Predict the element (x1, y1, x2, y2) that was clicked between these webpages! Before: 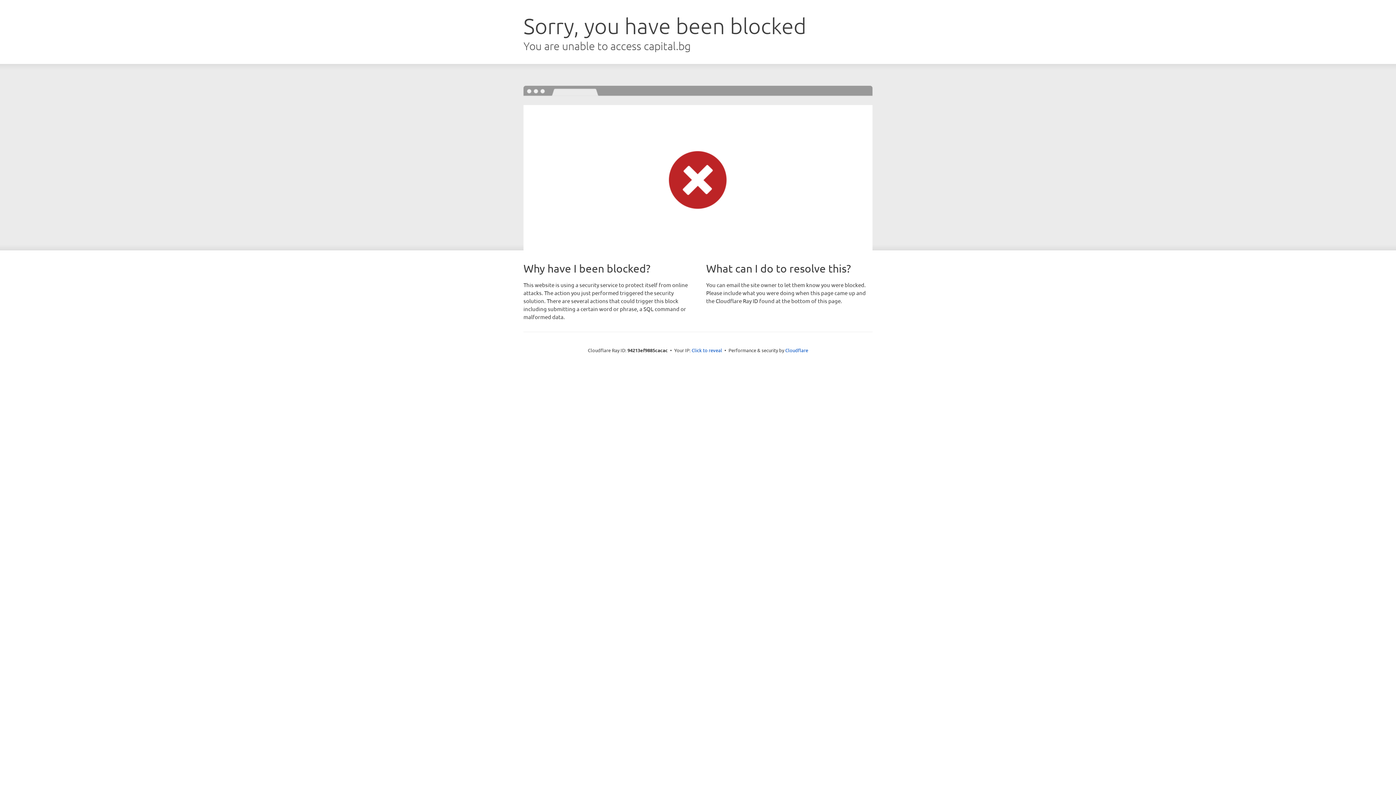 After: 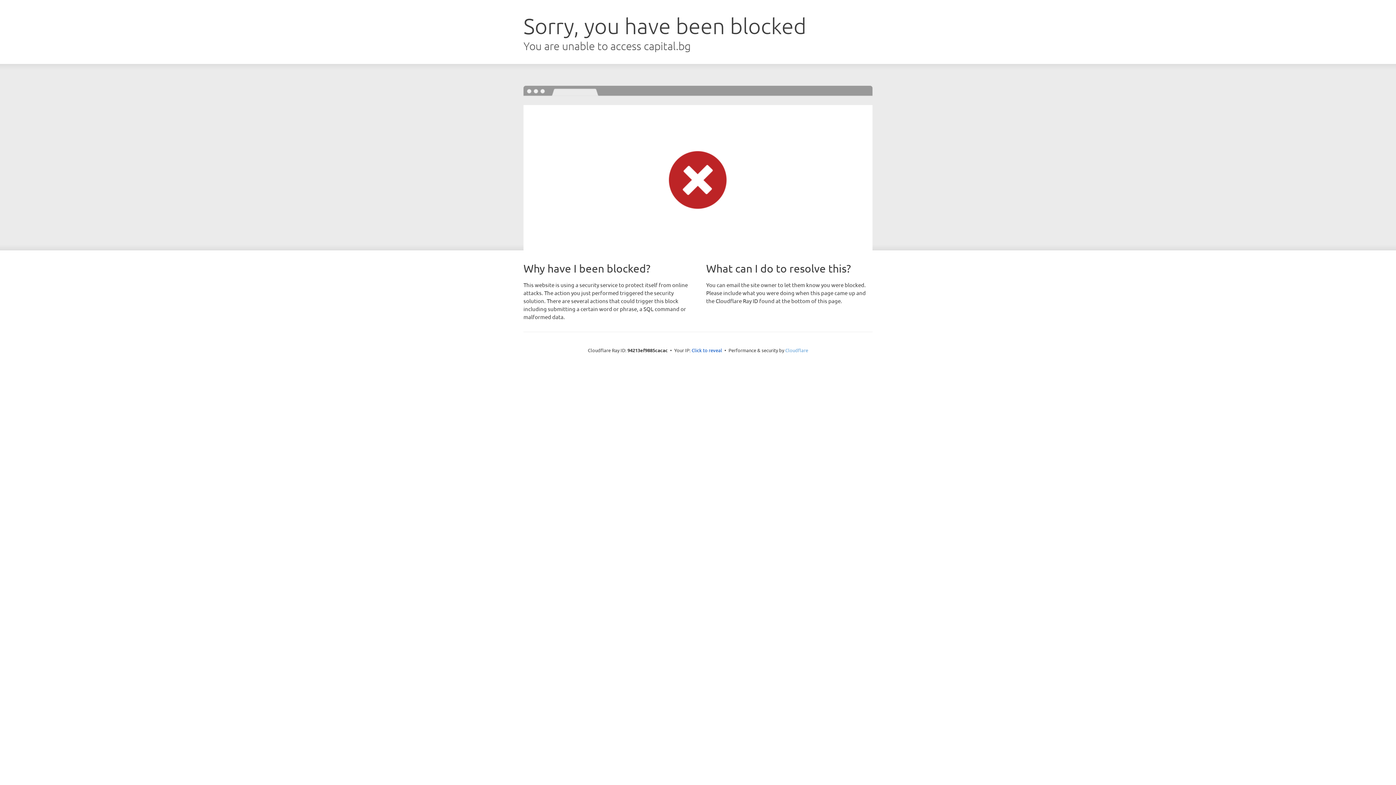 Action: bbox: (785, 347, 808, 353) label: Cloudflare